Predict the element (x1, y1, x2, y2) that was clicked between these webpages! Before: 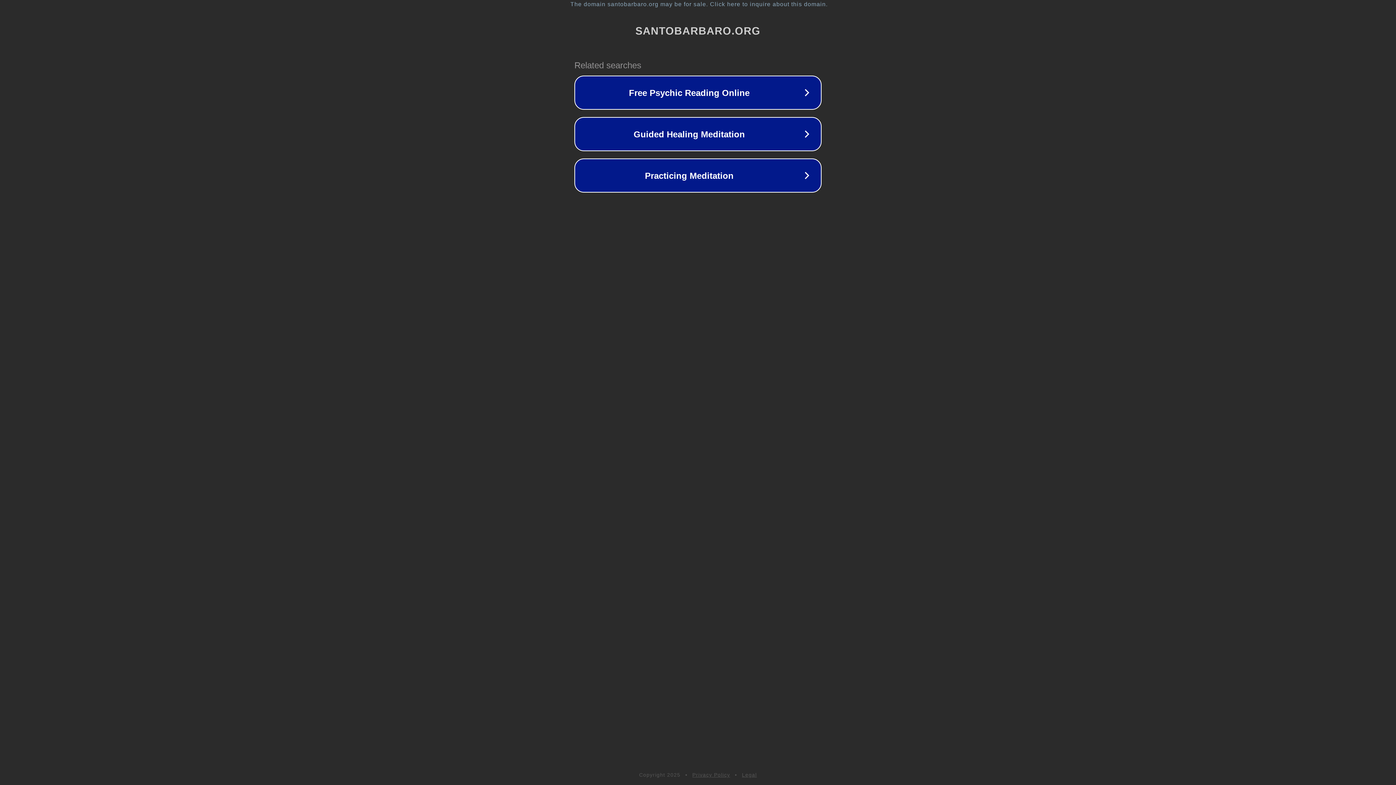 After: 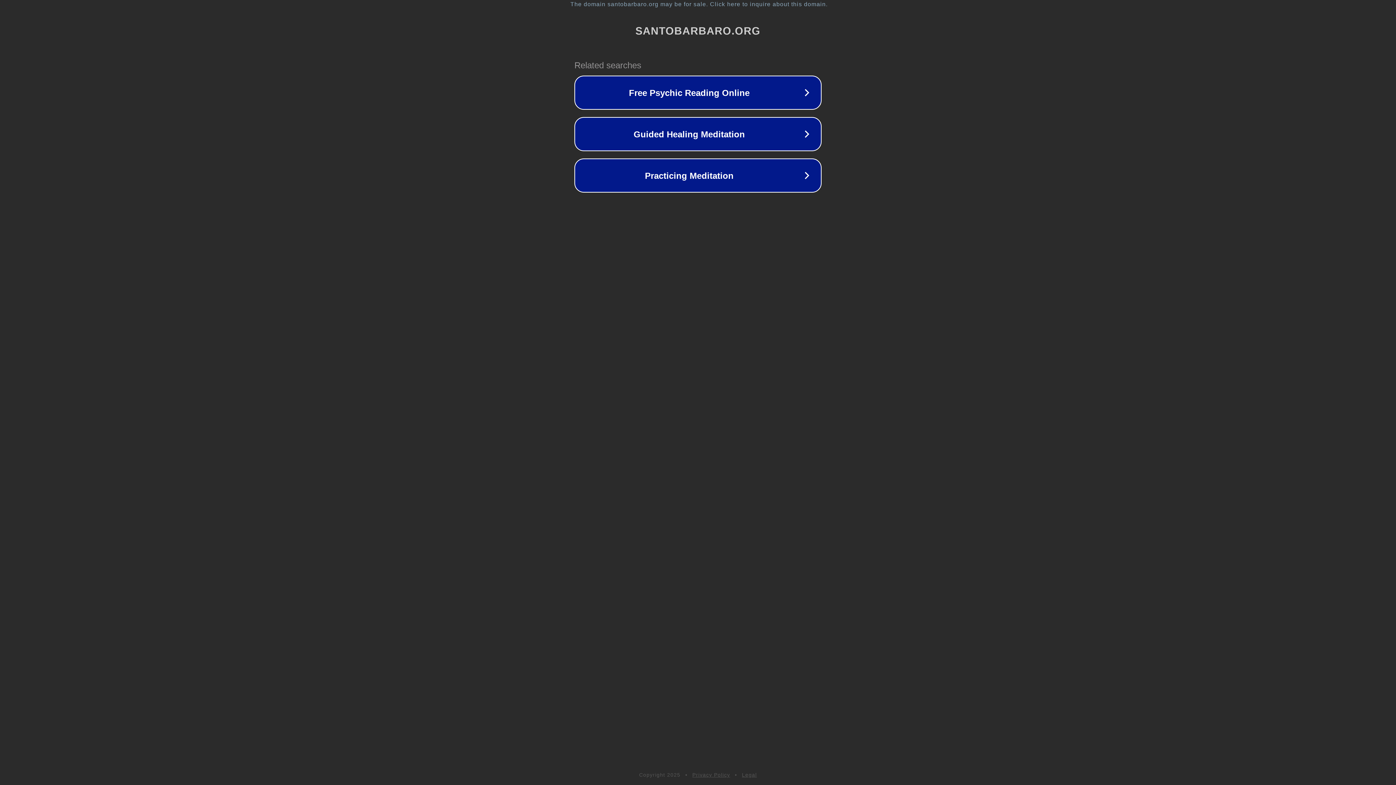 Action: bbox: (692, 772, 730, 778) label: Privacy Policy